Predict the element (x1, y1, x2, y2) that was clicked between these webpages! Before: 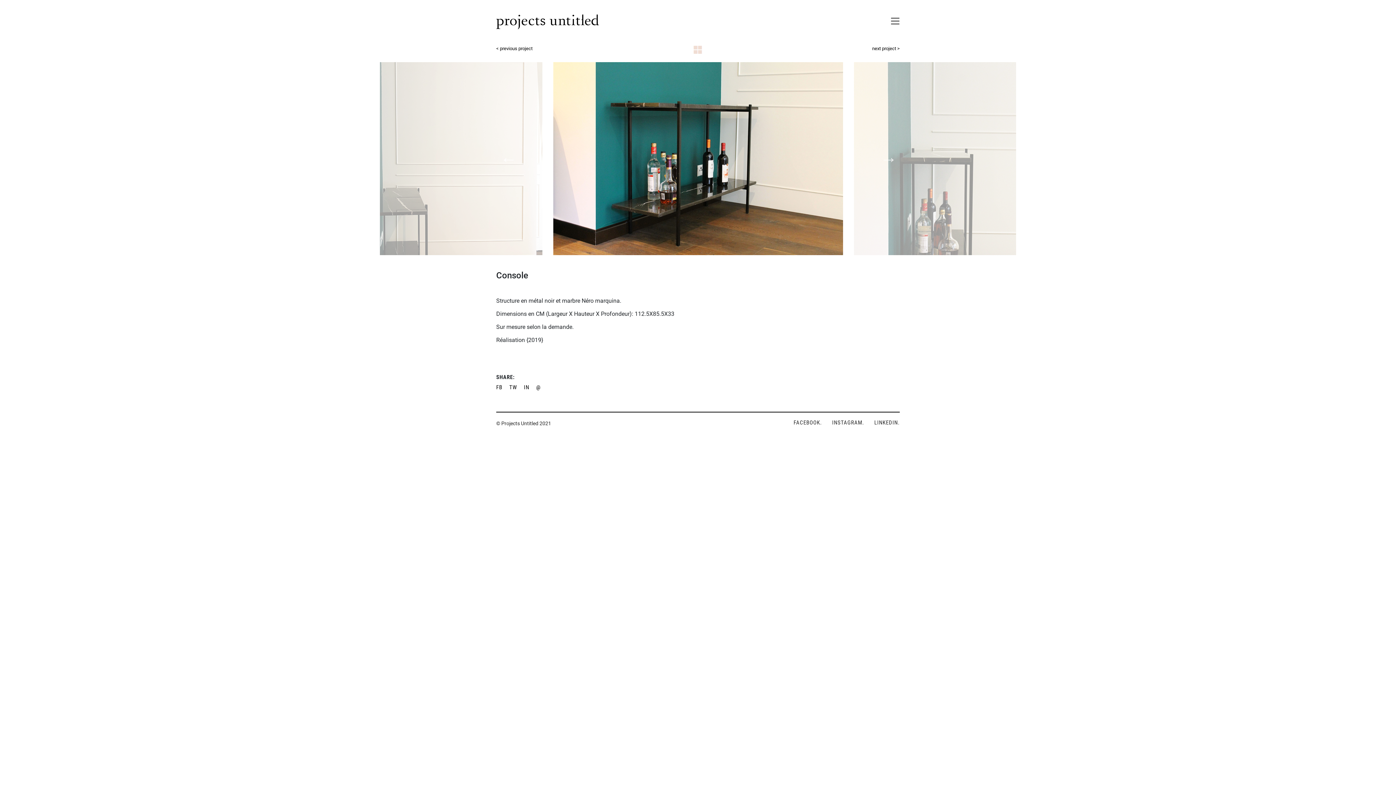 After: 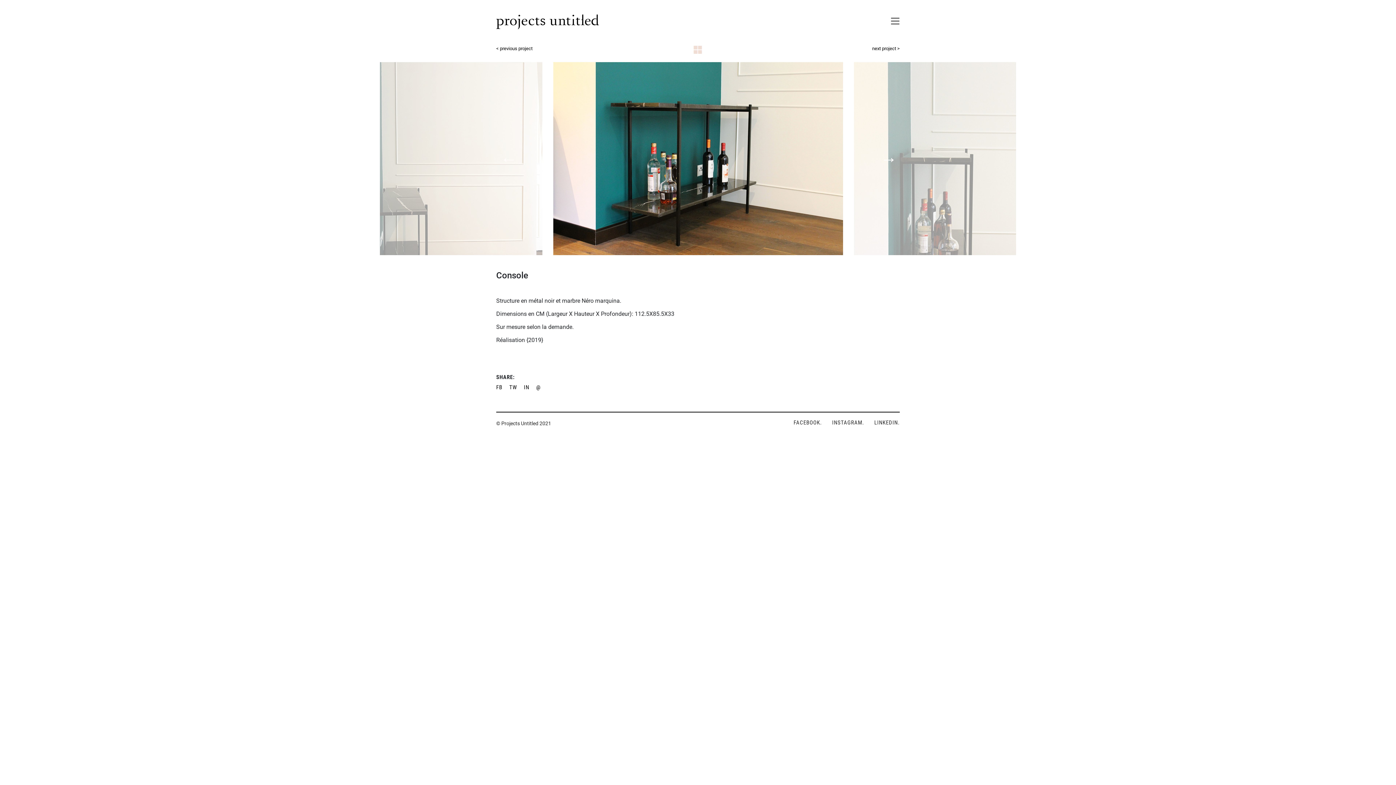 Action: label: Next bbox: (880, 199, 895, 214)